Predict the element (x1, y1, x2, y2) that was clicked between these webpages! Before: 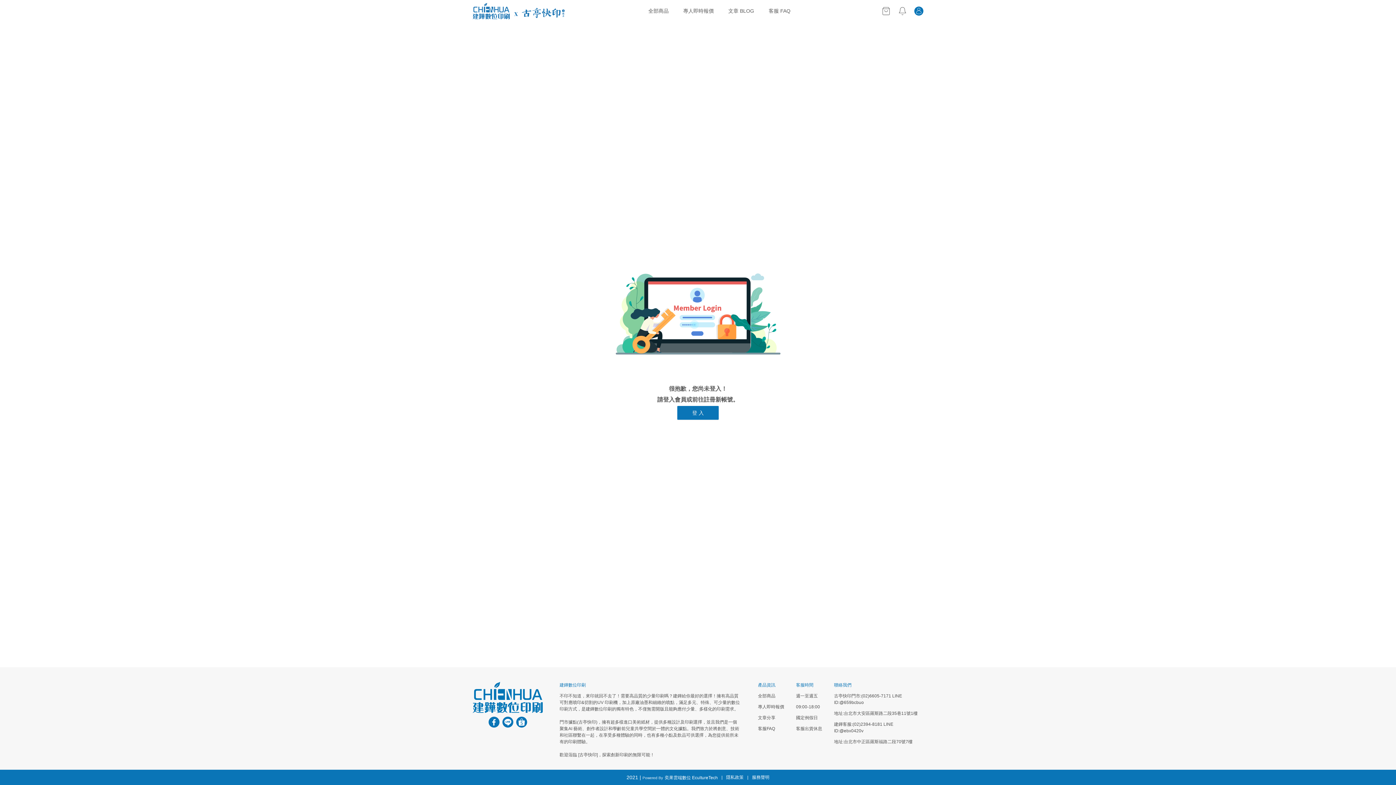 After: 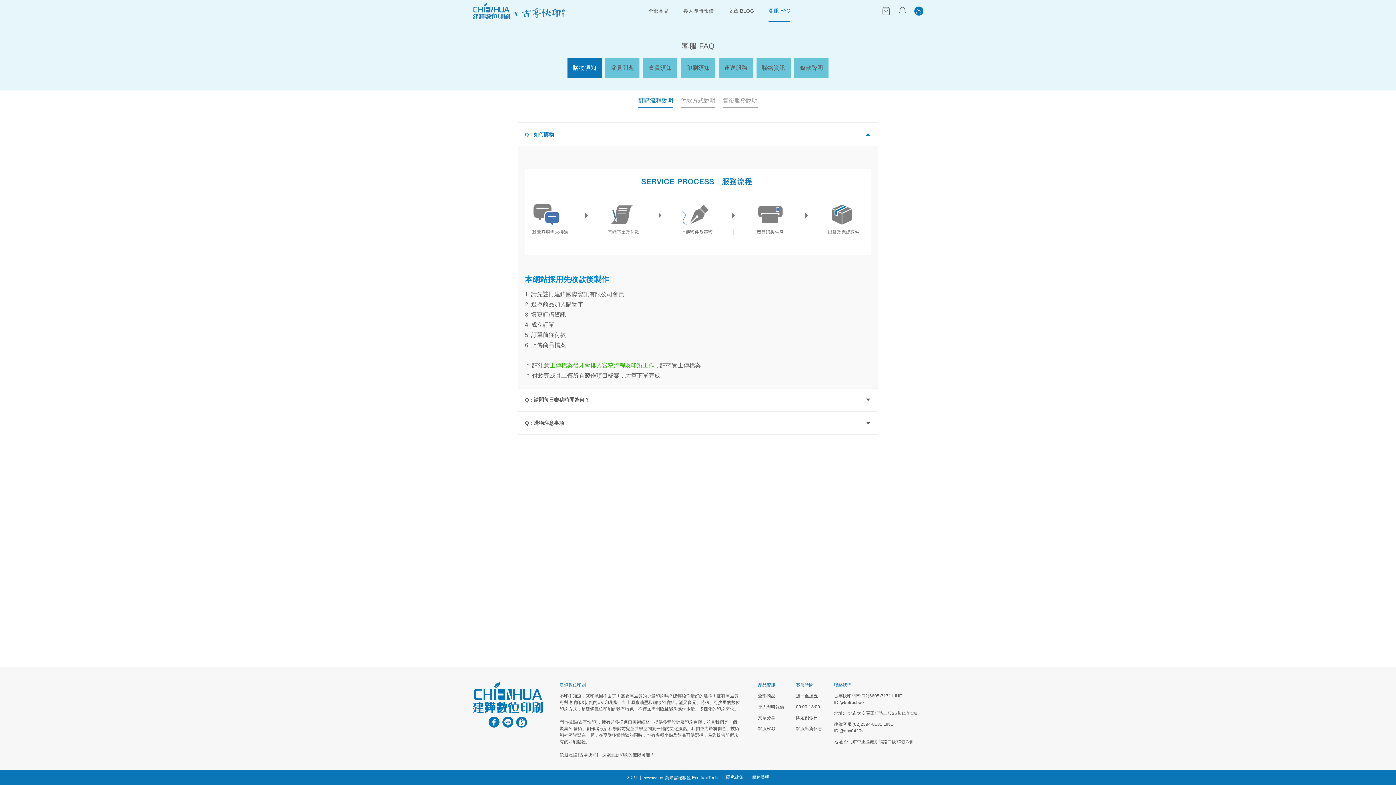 Action: label: item bbox: (768, 0, 790, 21)